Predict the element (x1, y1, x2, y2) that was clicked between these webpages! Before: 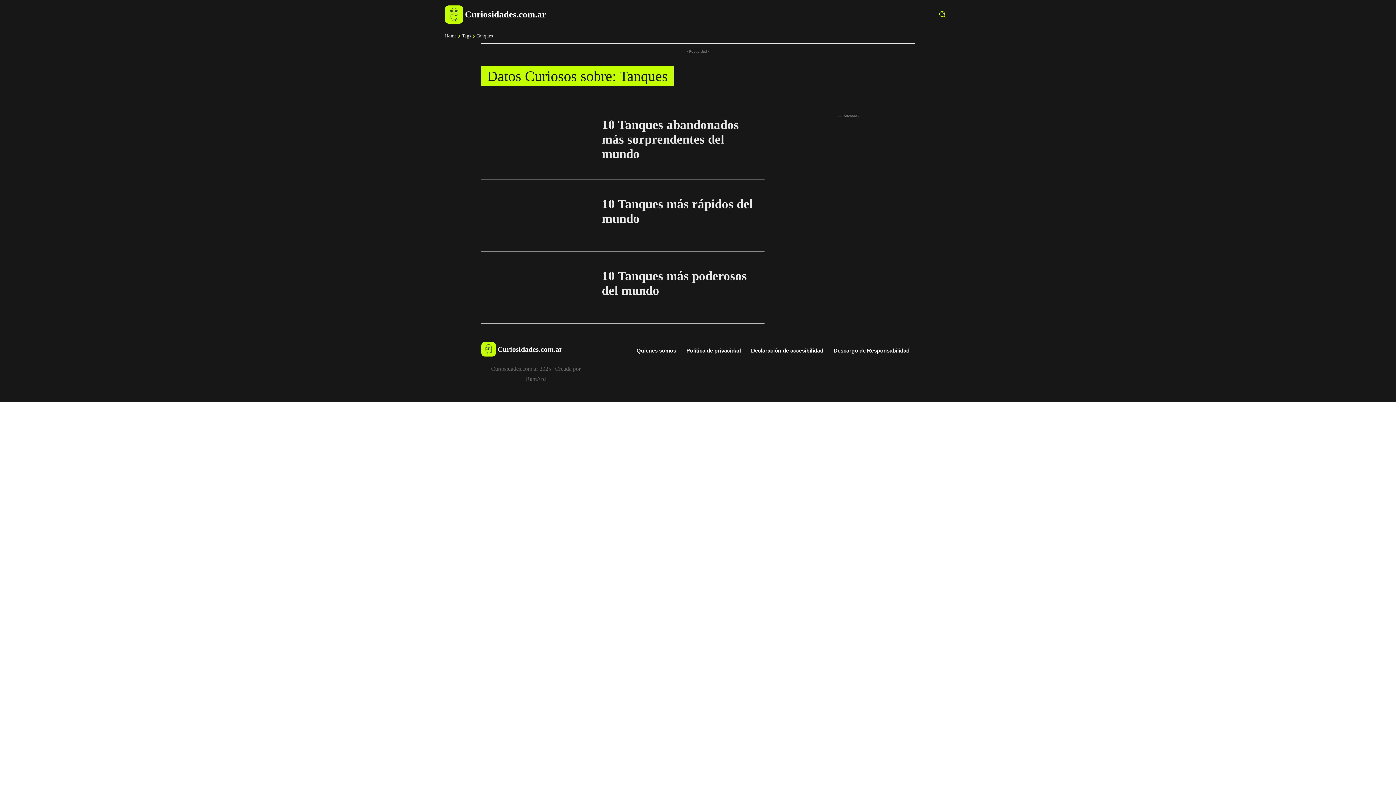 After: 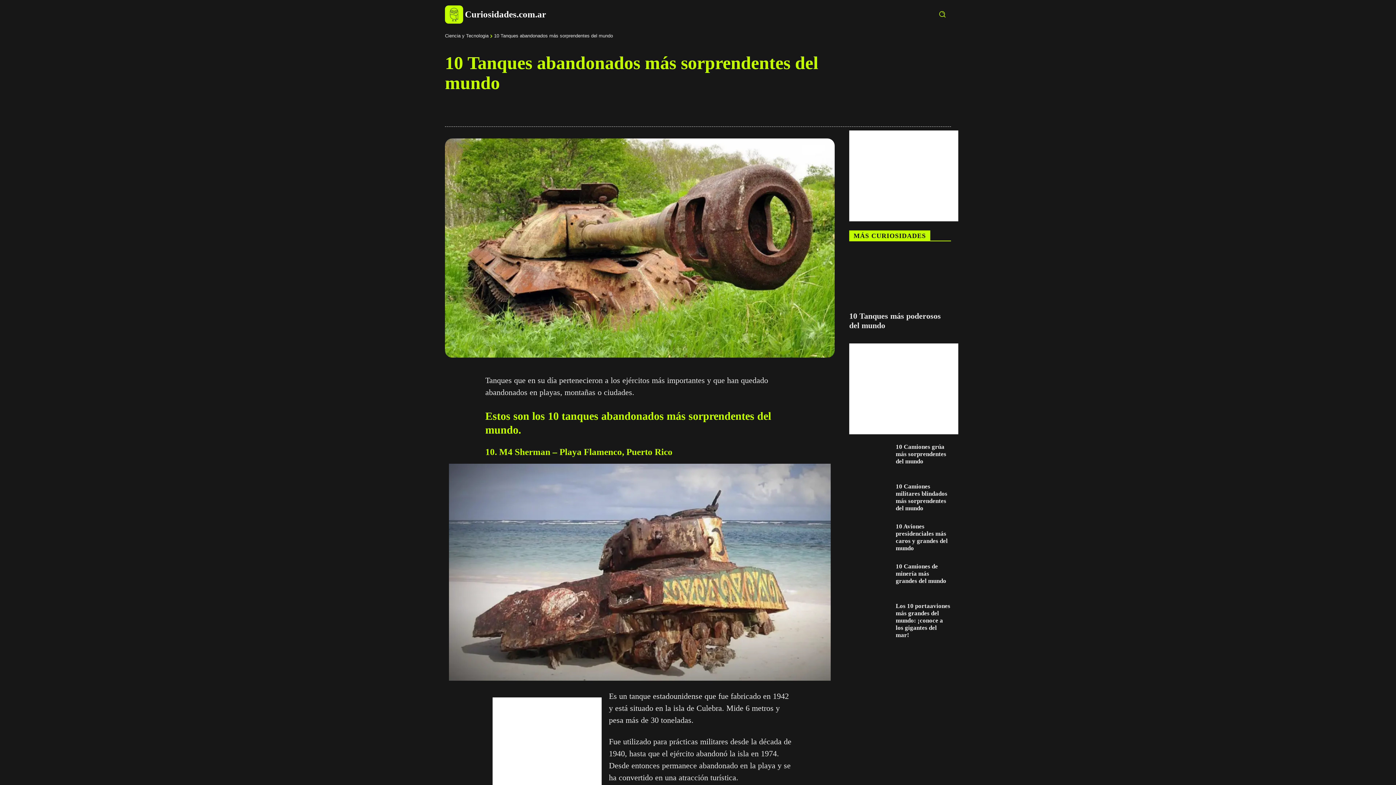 Action: label: 10 Tanques abandonados más sorprendentes del mundo bbox: (601, 117, 739, 161)